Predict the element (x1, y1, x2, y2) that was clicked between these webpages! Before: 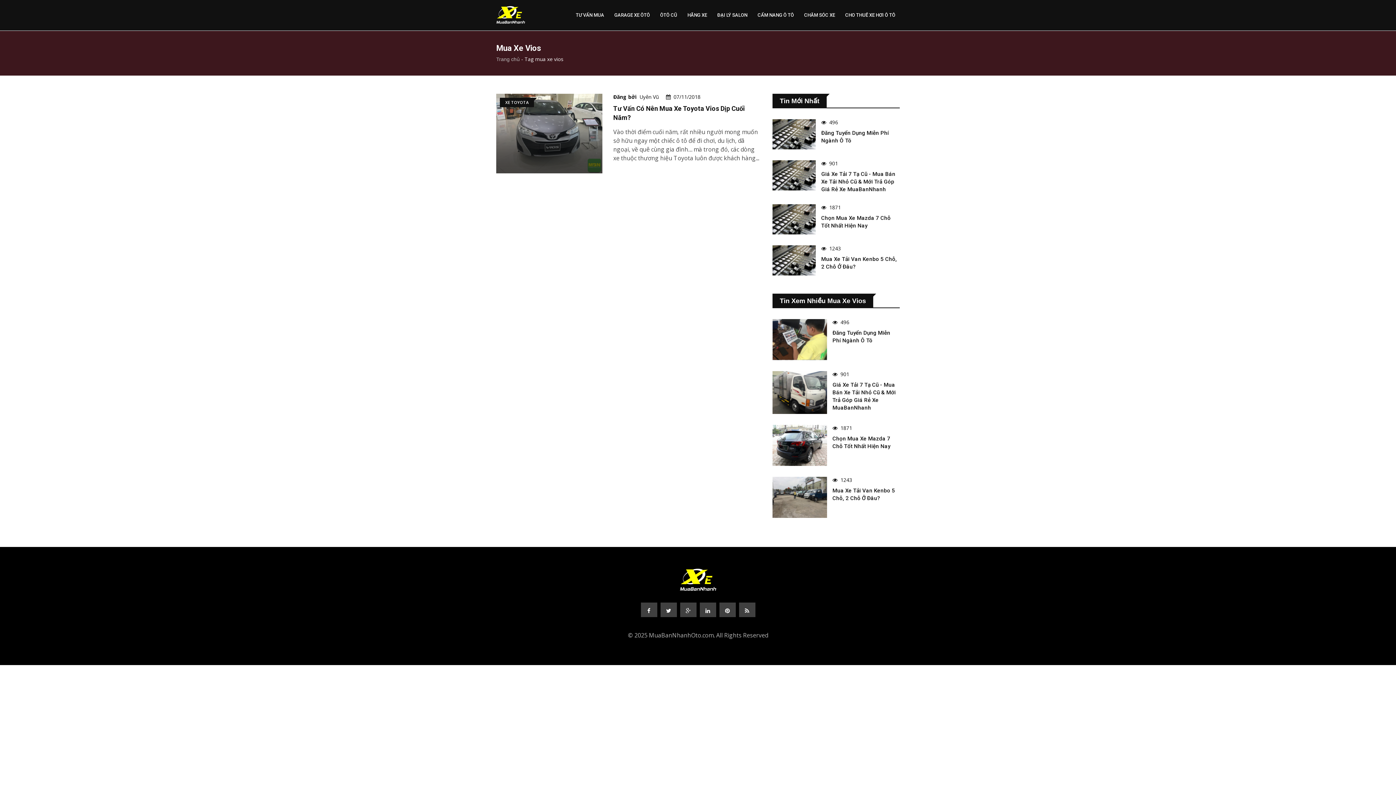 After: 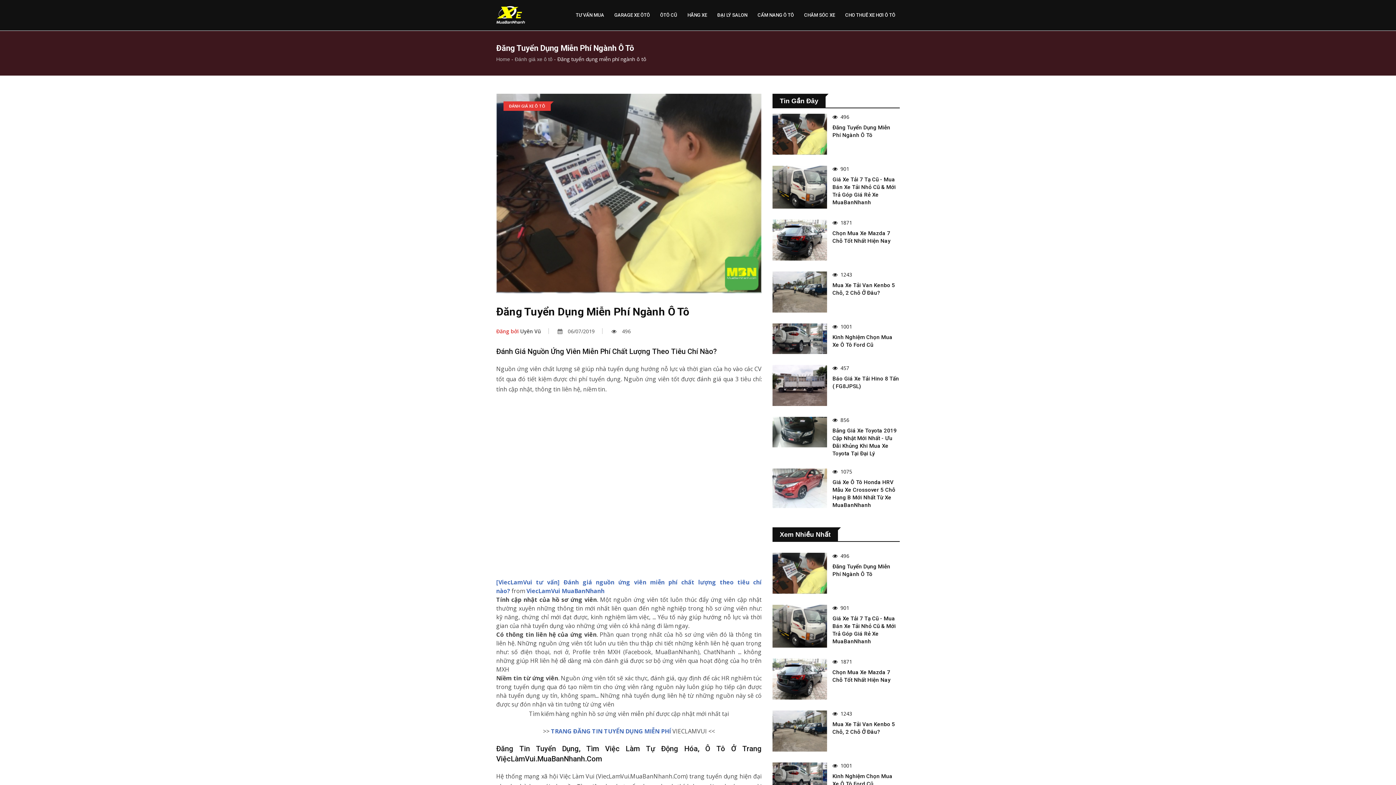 Action: bbox: (772, 319, 827, 360)